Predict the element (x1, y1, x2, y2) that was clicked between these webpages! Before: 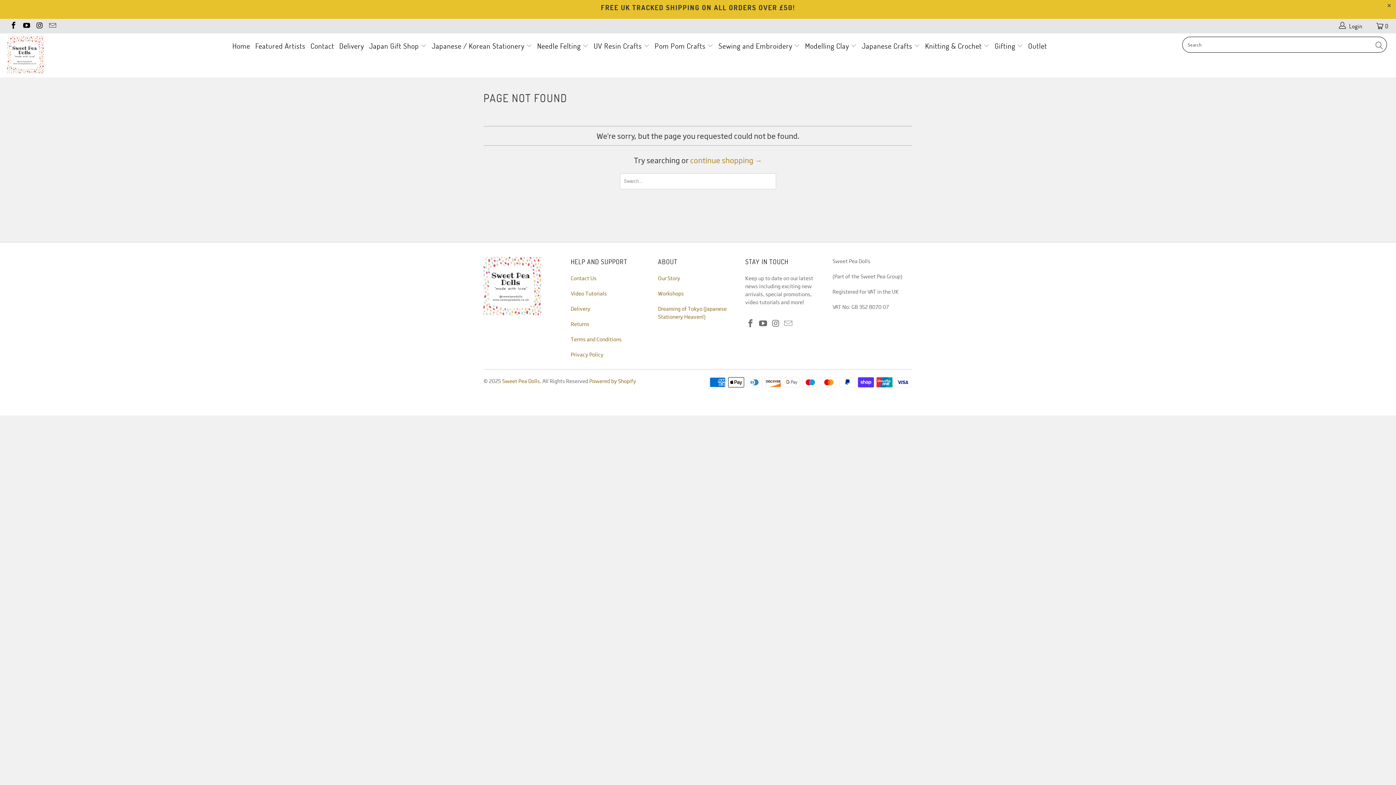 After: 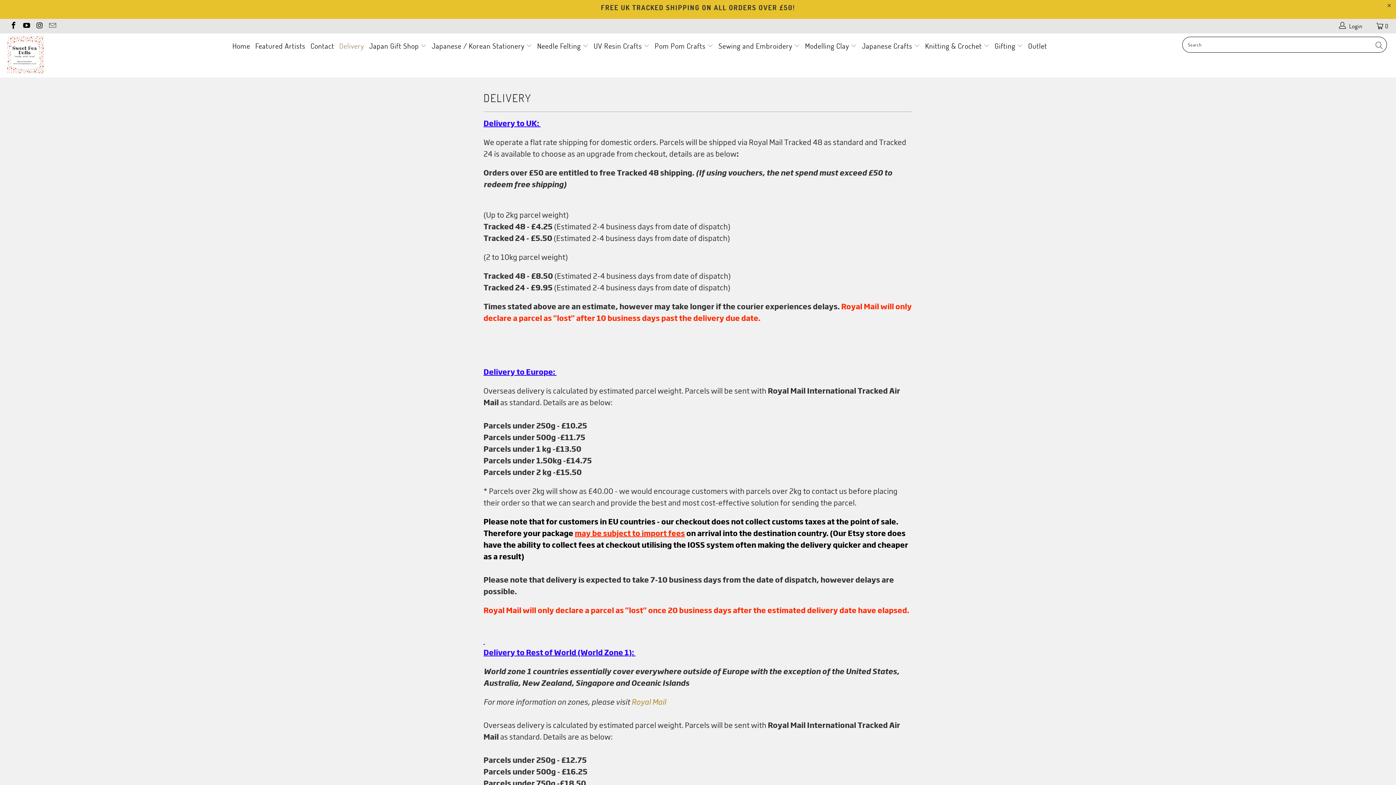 Action: label: Delivery bbox: (570, 304, 590, 312)